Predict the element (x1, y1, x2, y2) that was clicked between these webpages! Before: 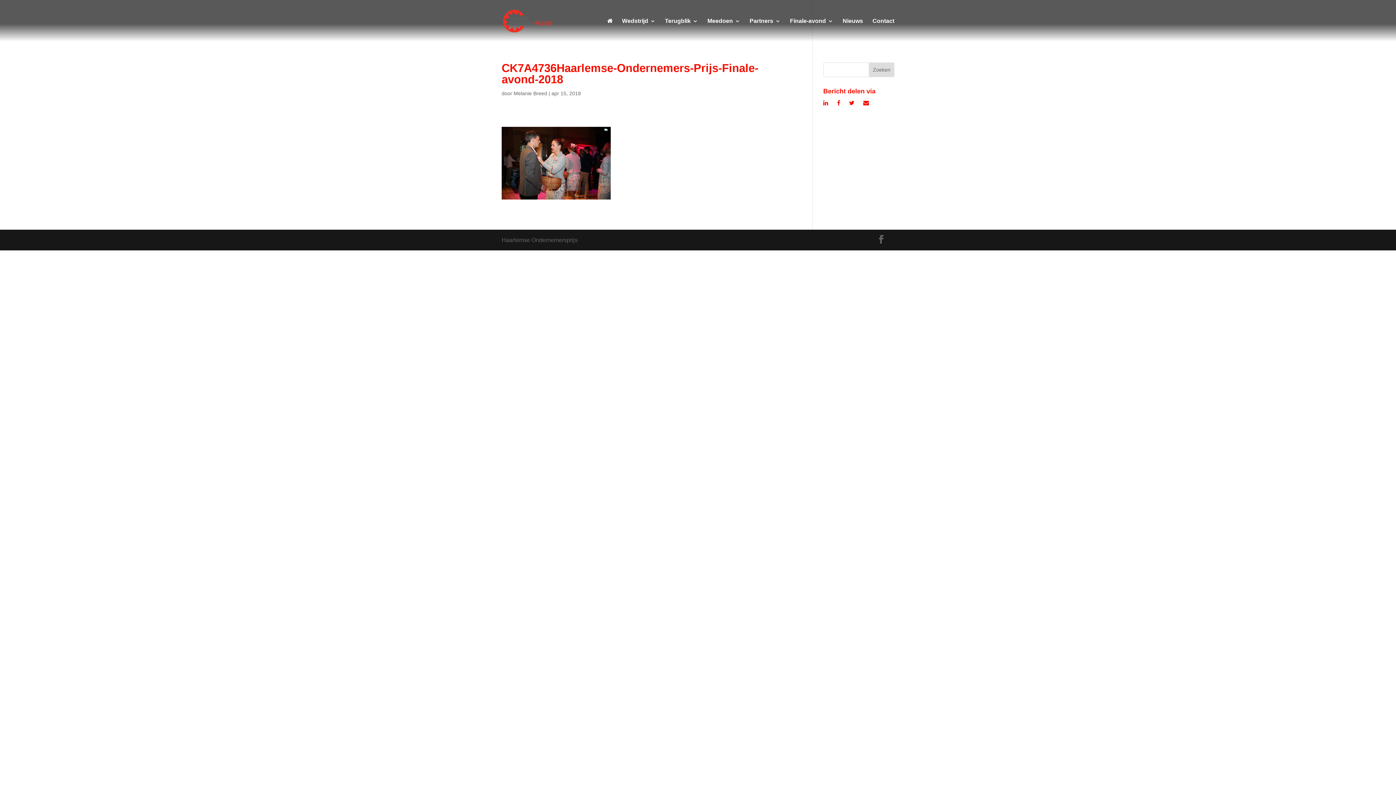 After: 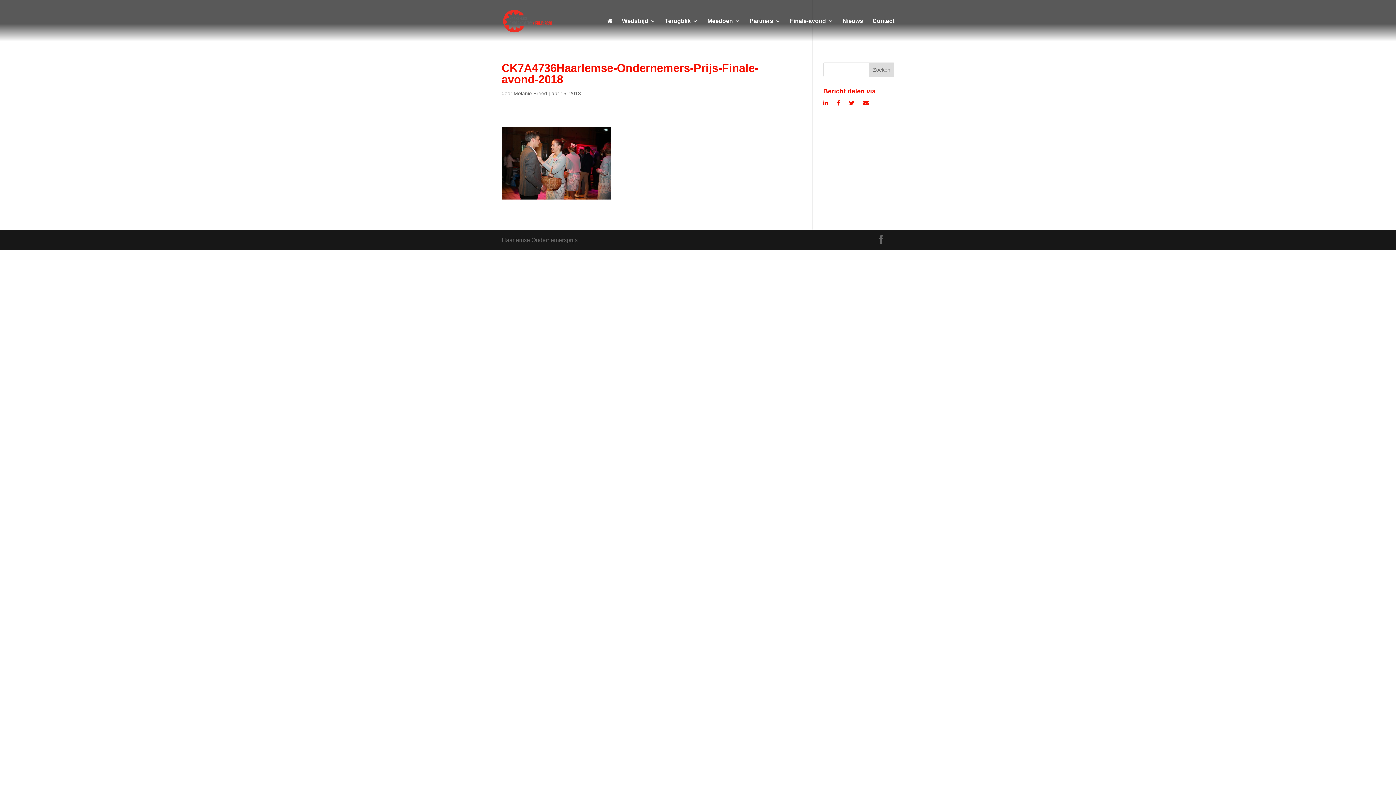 Action: bbox: (849, 100, 854, 106)